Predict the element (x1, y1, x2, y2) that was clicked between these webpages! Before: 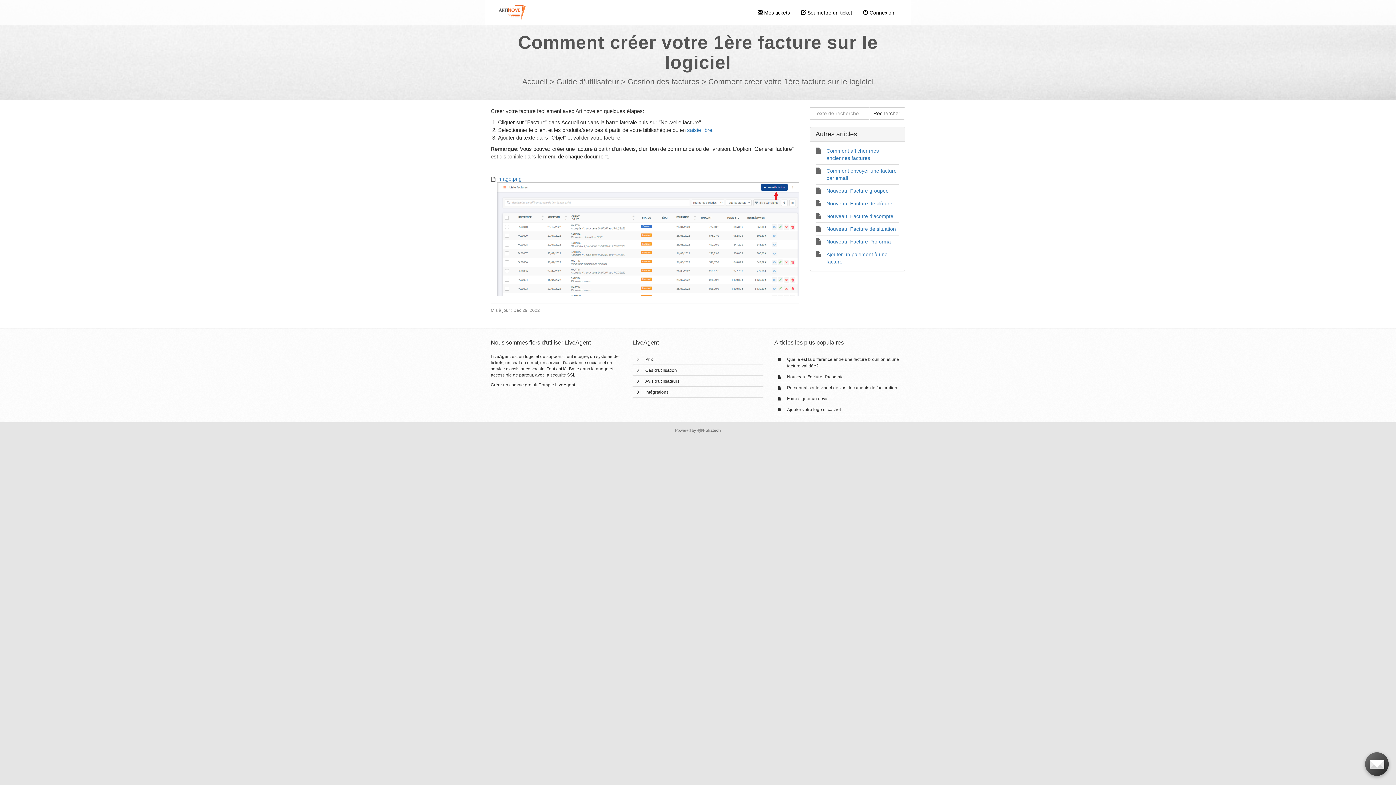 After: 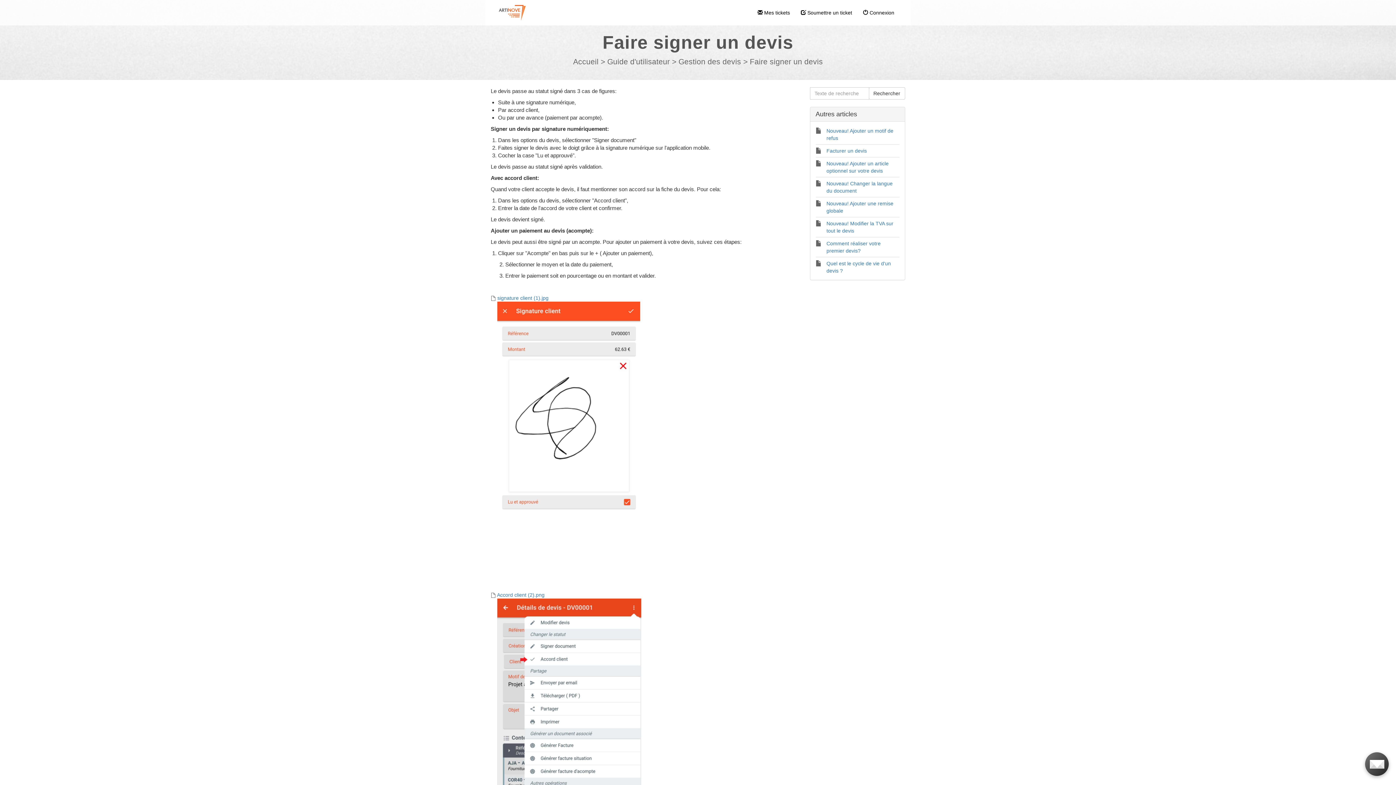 Action: label: Faire signer un devis bbox: (787, 396, 828, 401)